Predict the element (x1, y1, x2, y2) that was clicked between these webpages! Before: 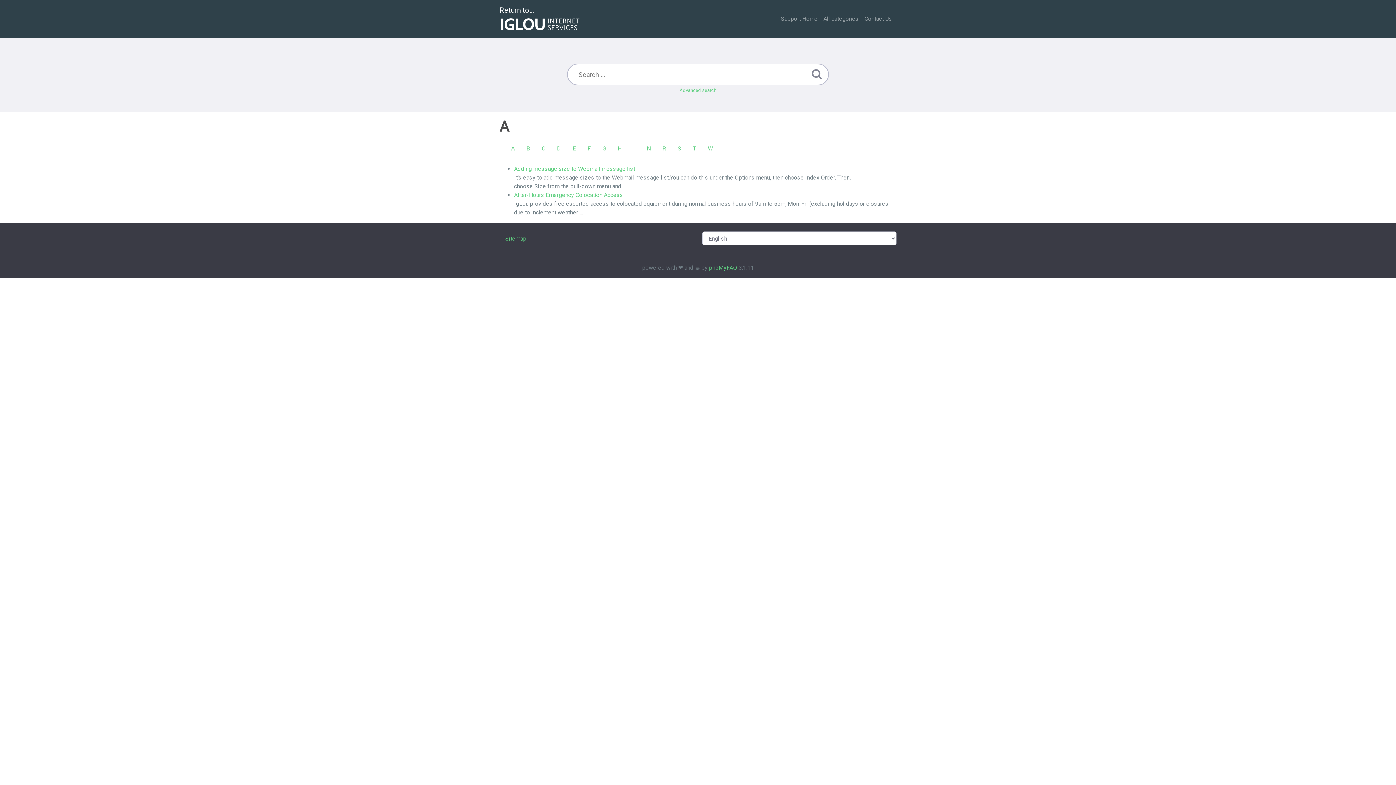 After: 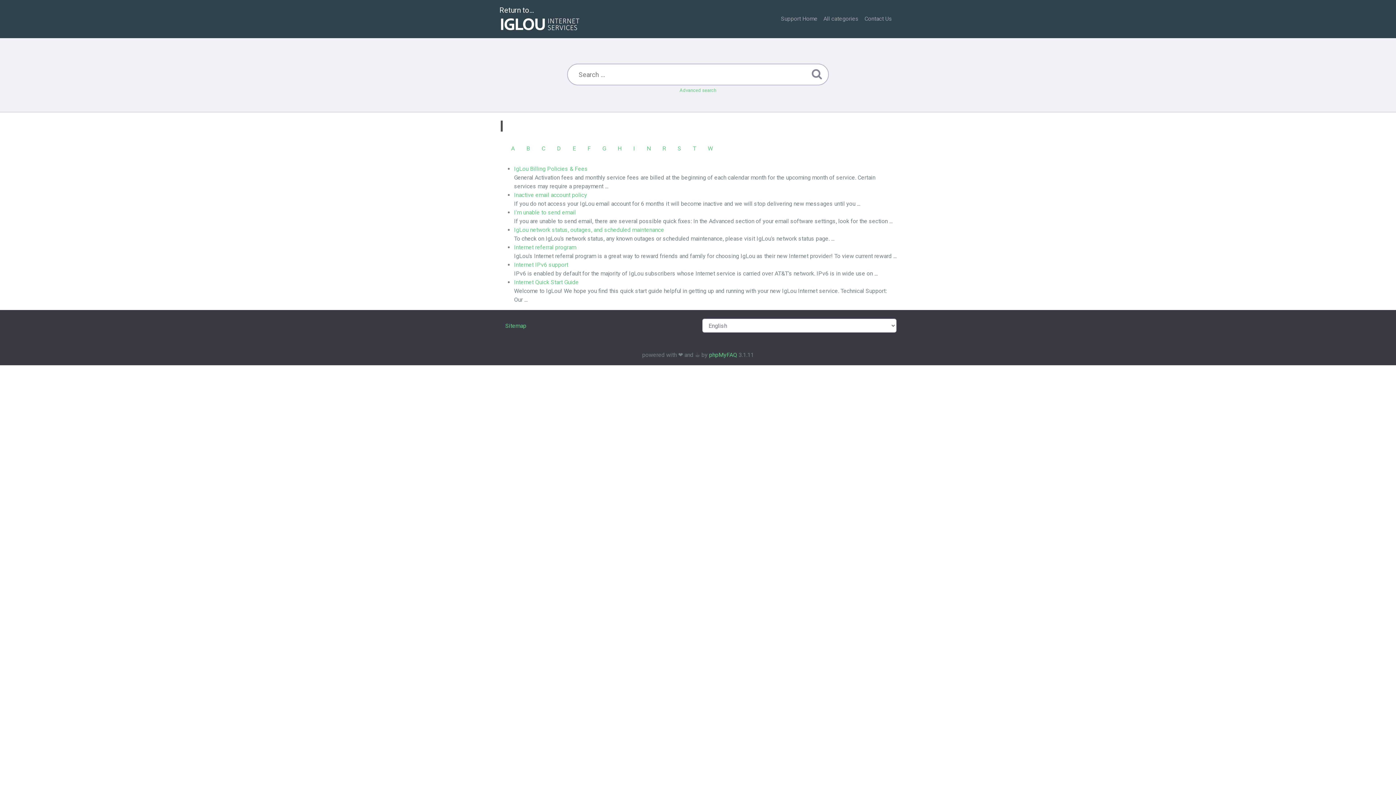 Action: bbox: (627, 141, 641, 156) label: I